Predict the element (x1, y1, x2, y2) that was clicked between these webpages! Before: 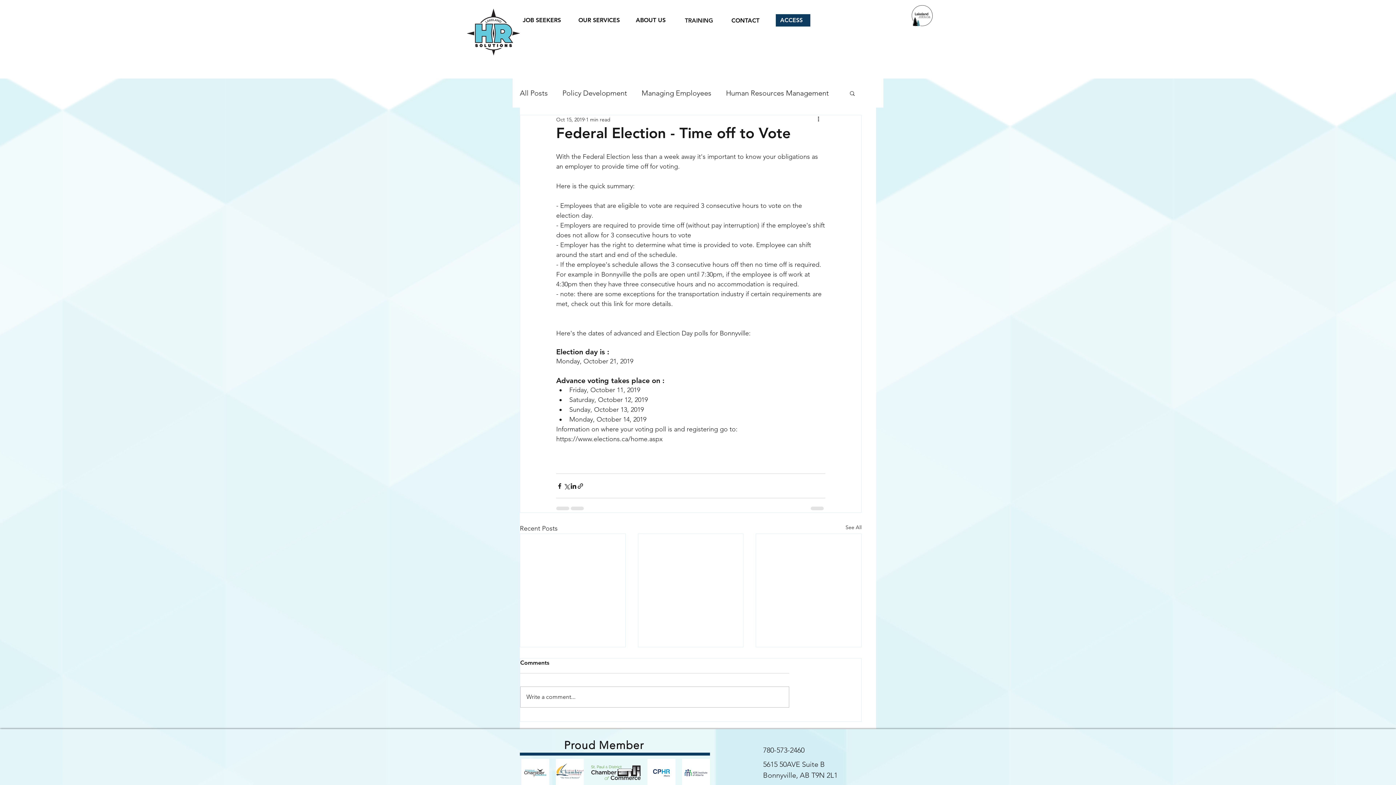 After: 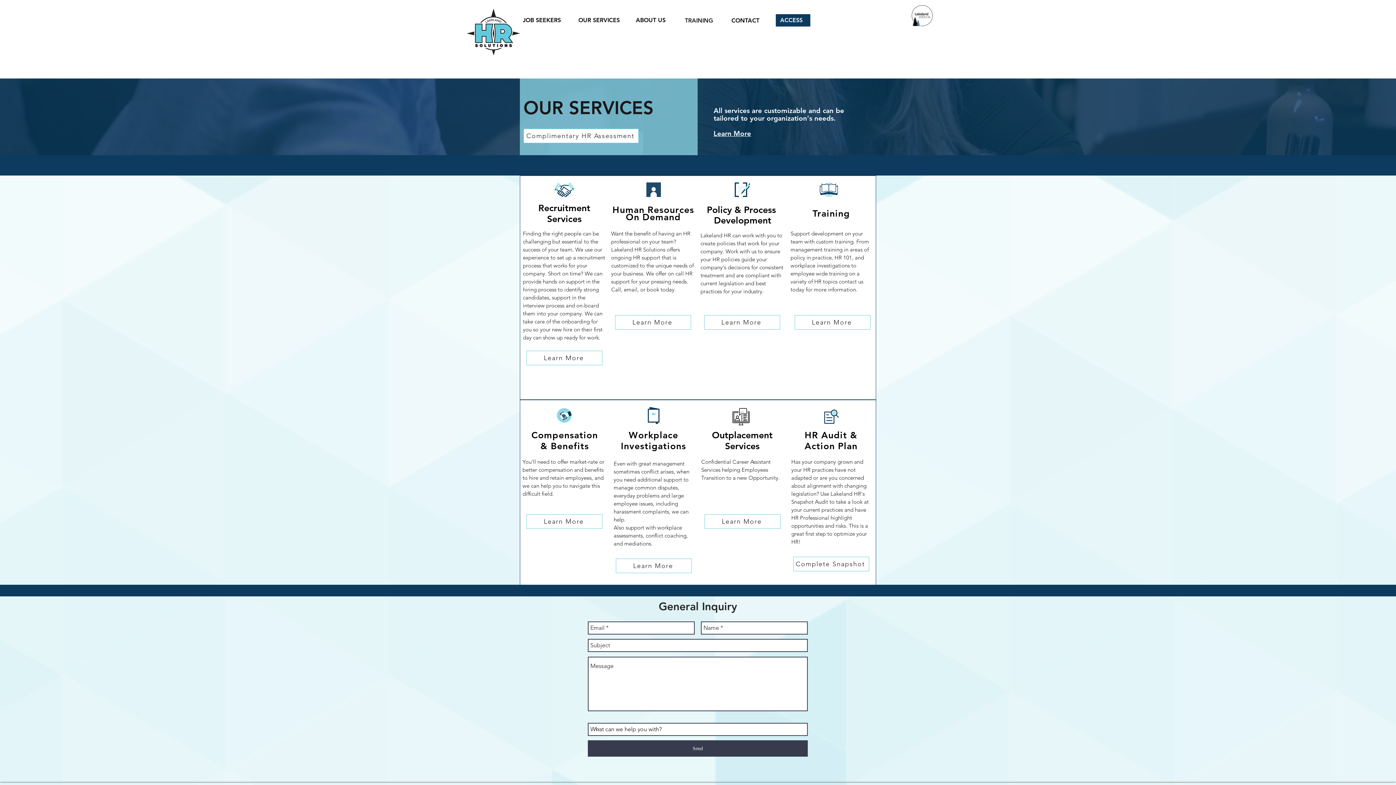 Action: bbox: (578, 16, 620, 23) label: OUR SERVICES